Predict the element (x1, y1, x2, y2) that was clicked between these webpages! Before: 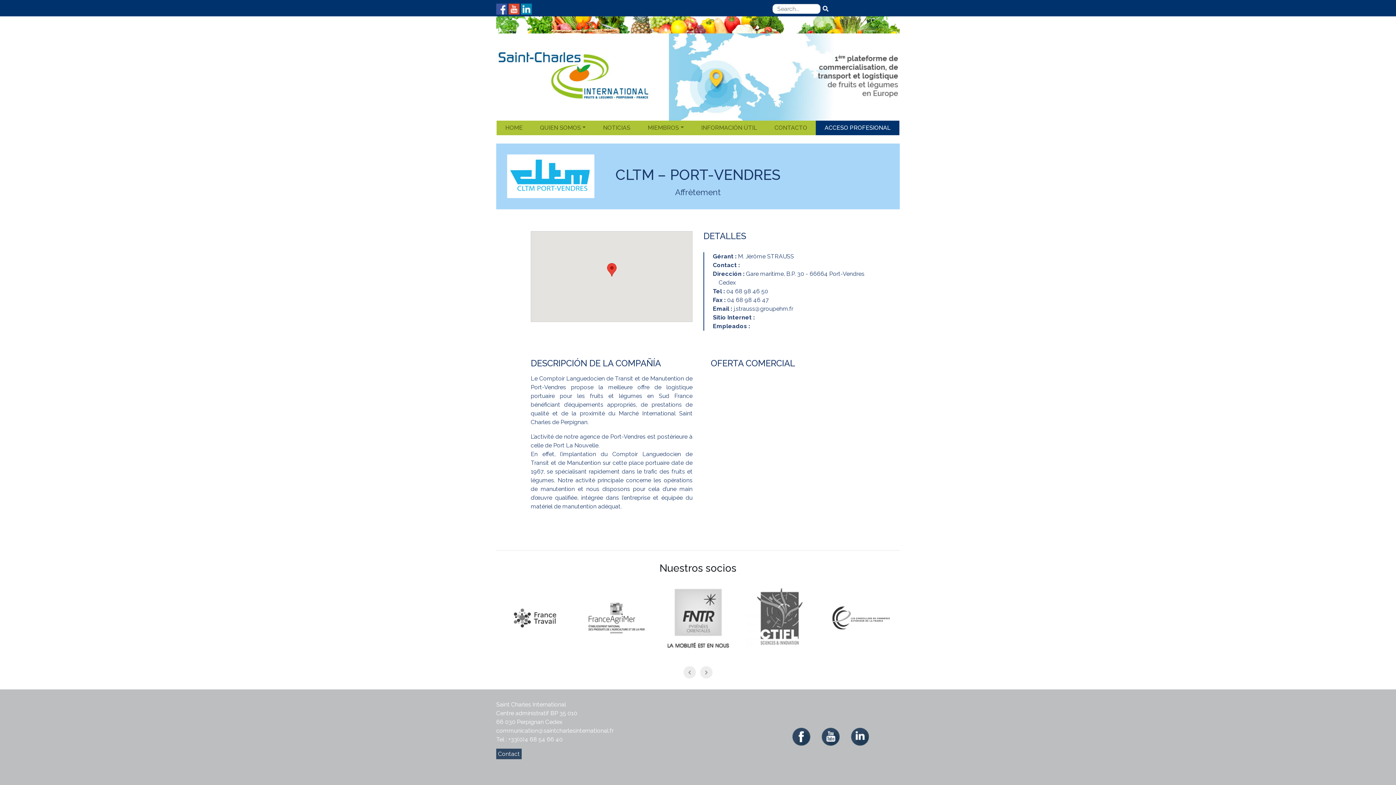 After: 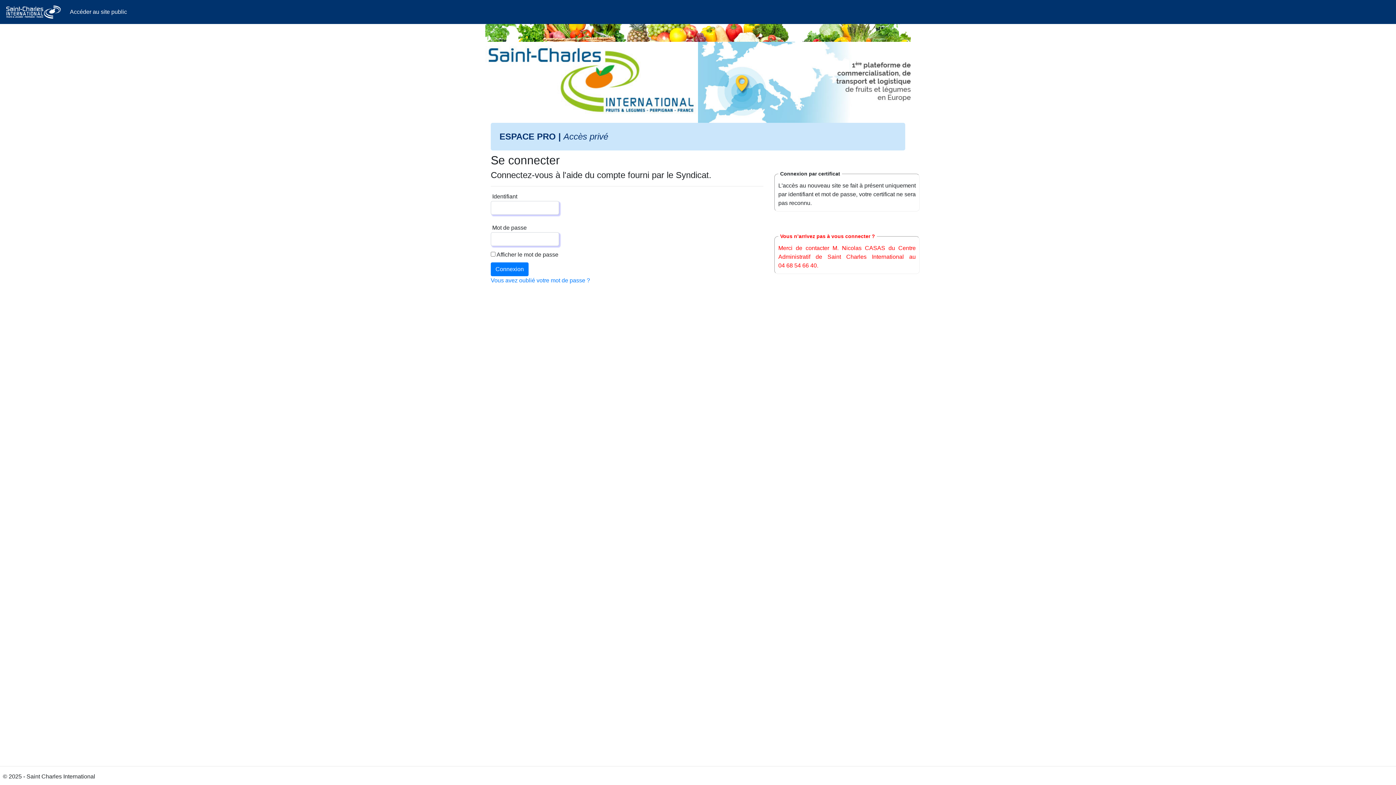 Action: label: ACCESO PROFESIONAL bbox: (816, 120, 899, 135)